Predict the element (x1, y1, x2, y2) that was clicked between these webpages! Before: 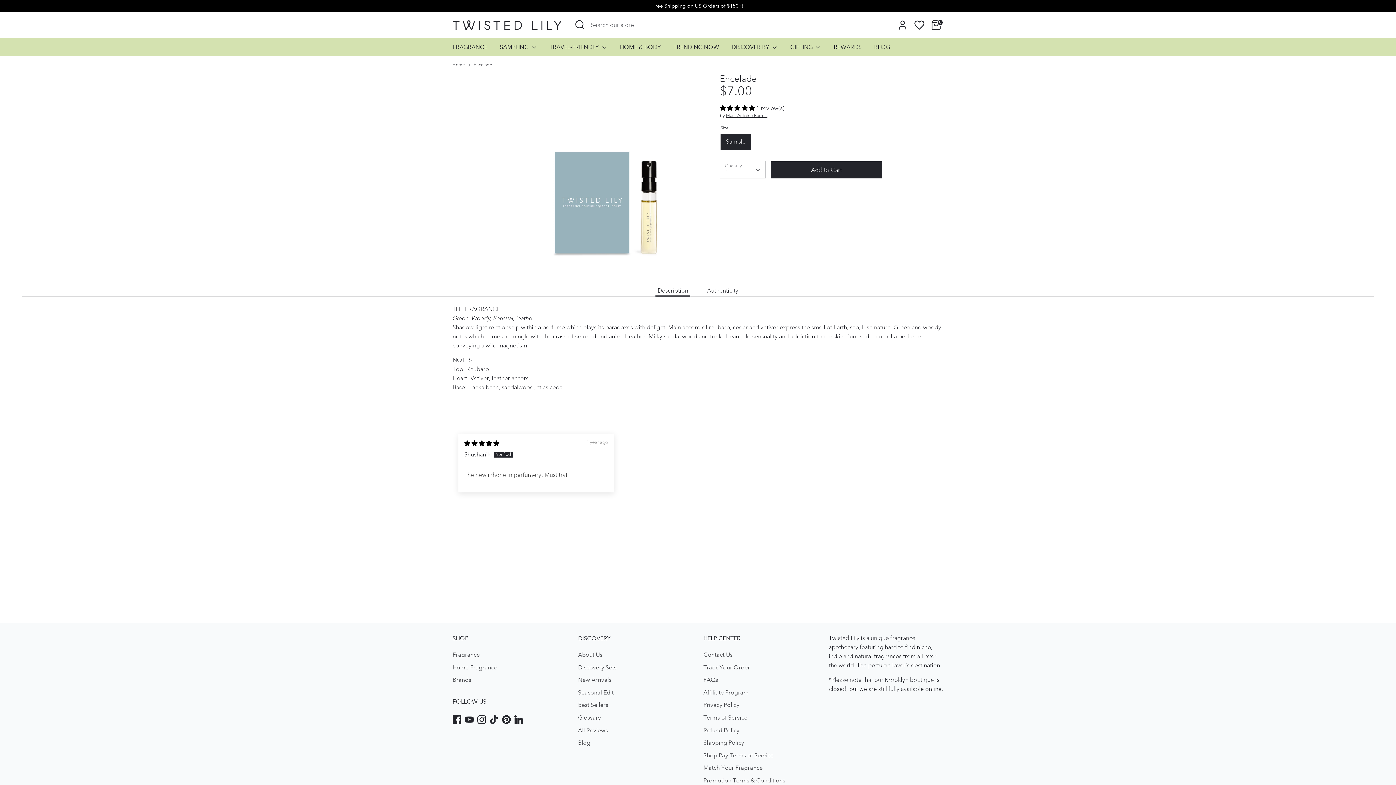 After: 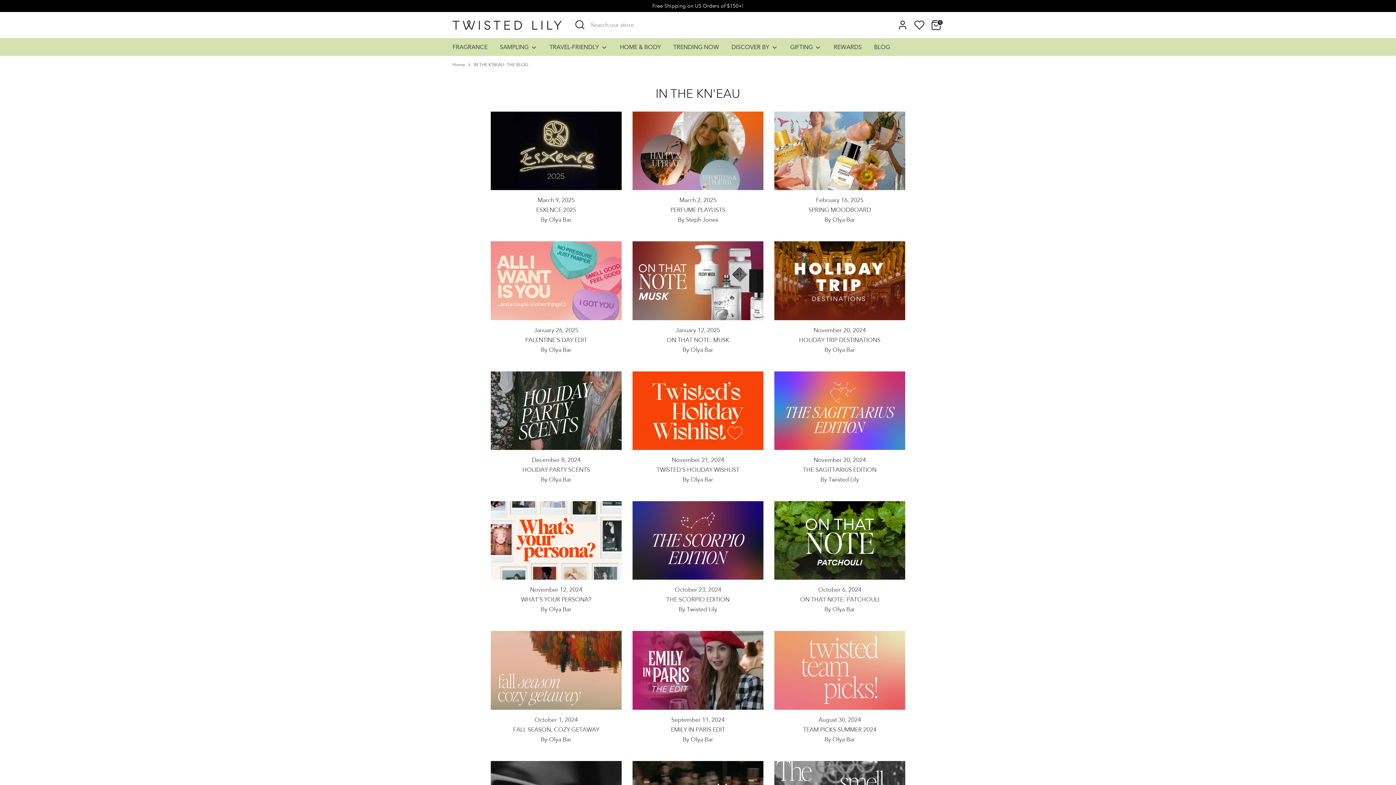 Action: bbox: (868, 42, 895, 56) label: BLOG